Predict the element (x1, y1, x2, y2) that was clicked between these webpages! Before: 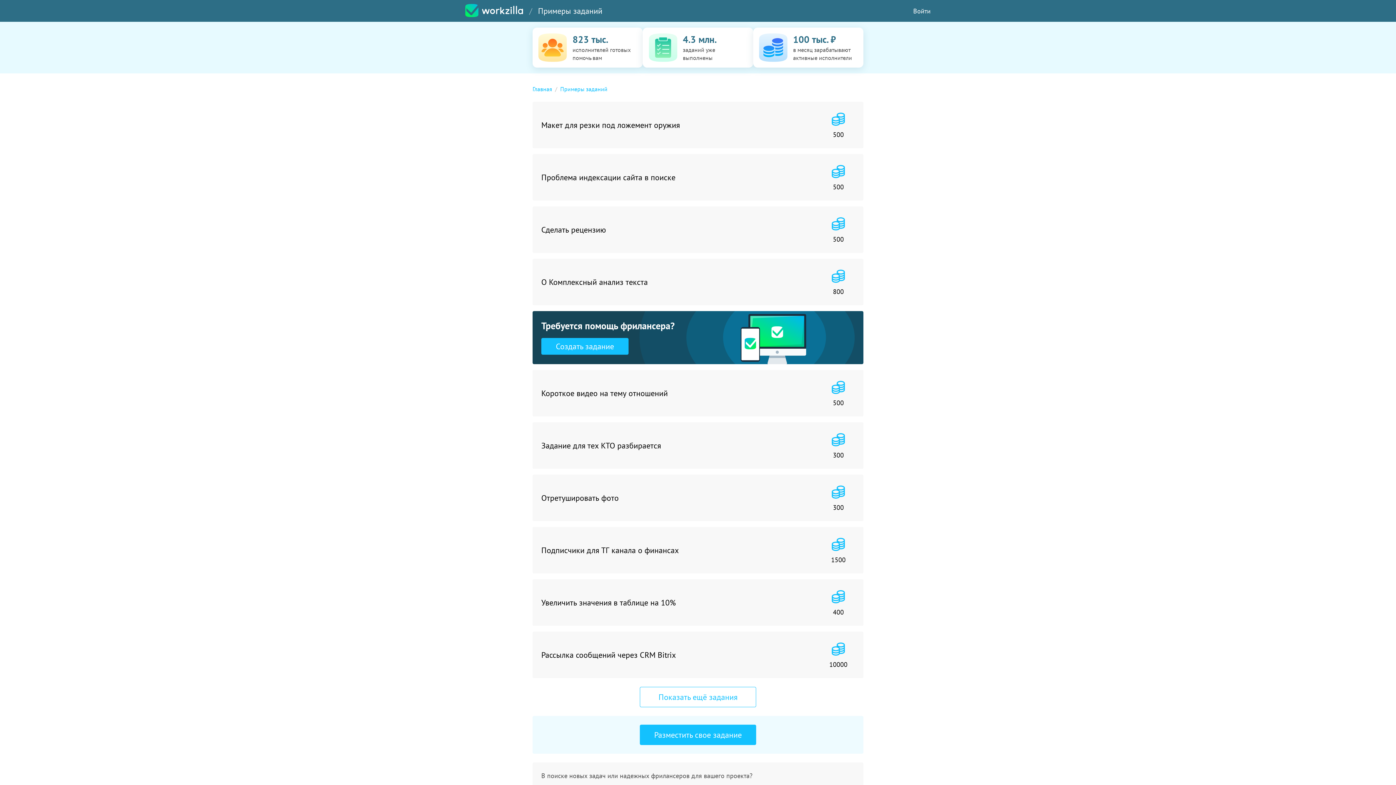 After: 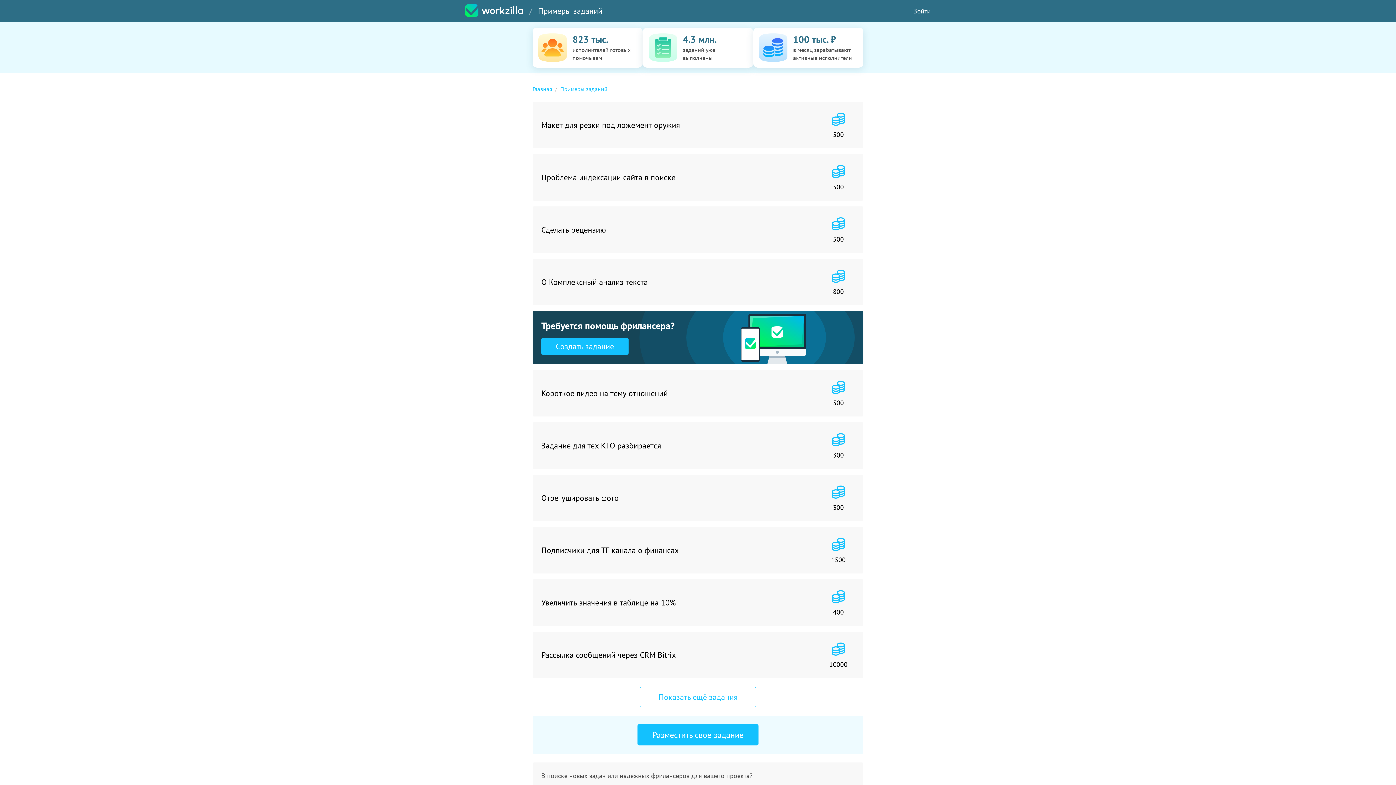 Action: label: Разместить свое задание bbox: (640, 725, 756, 745)